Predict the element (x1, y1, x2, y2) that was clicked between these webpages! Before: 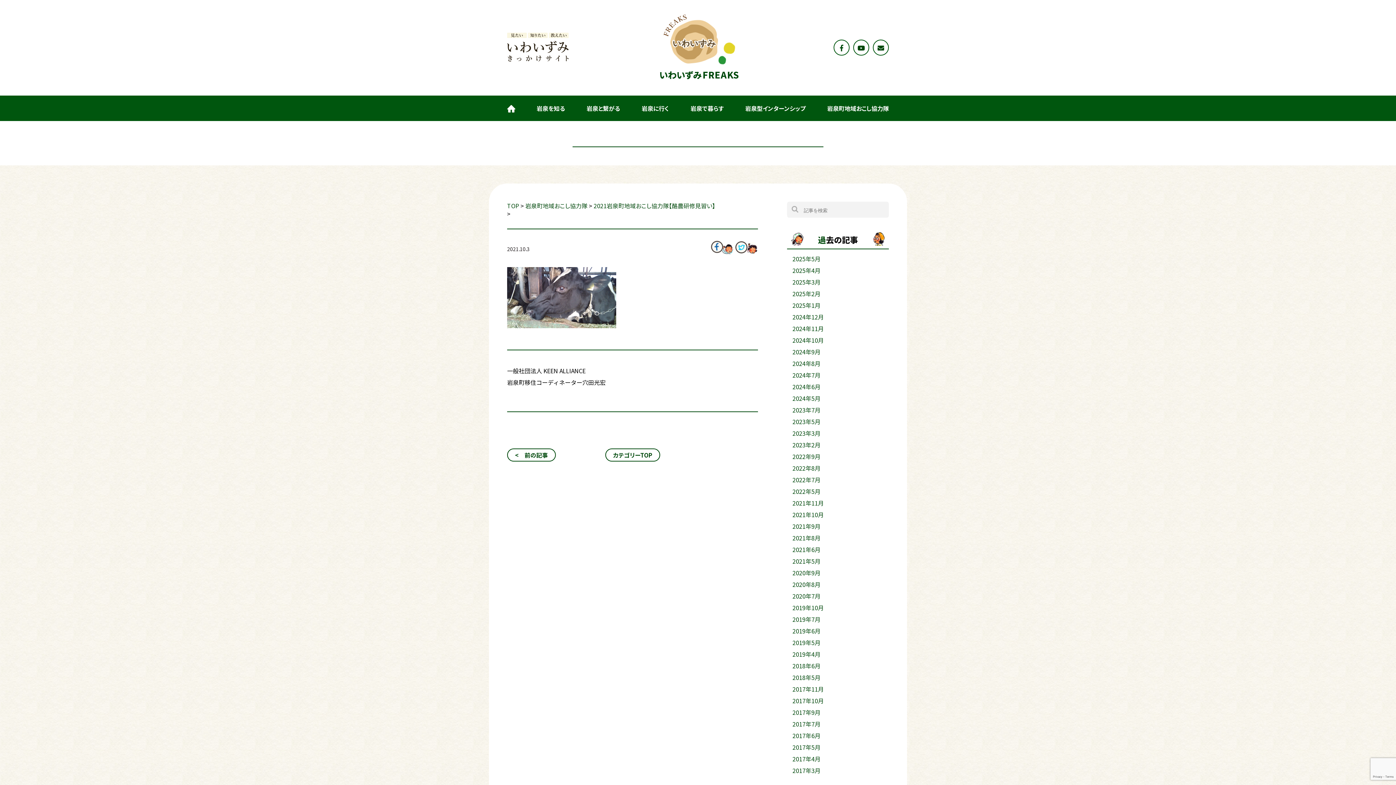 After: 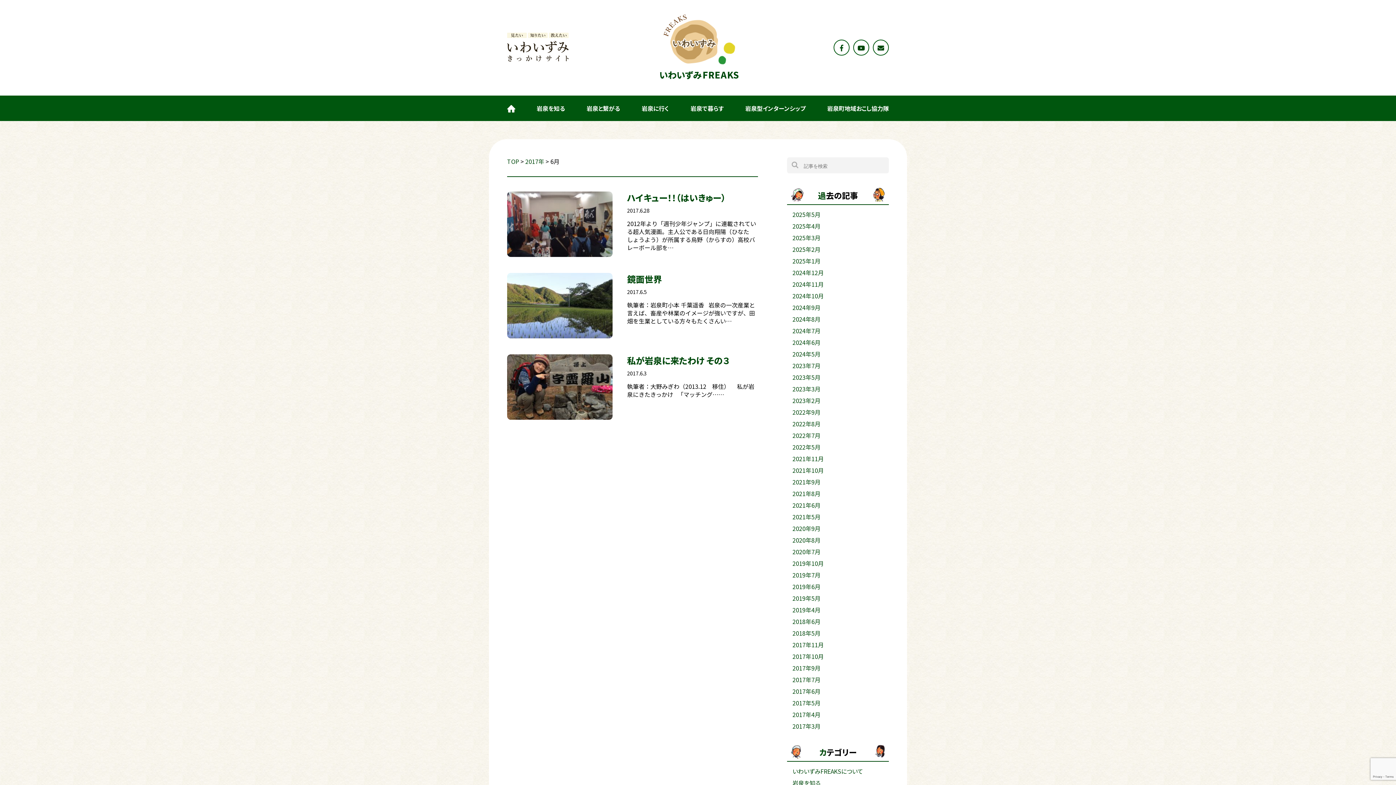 Action: bbox: (792, 731, 820, 740) label: 2017年6月